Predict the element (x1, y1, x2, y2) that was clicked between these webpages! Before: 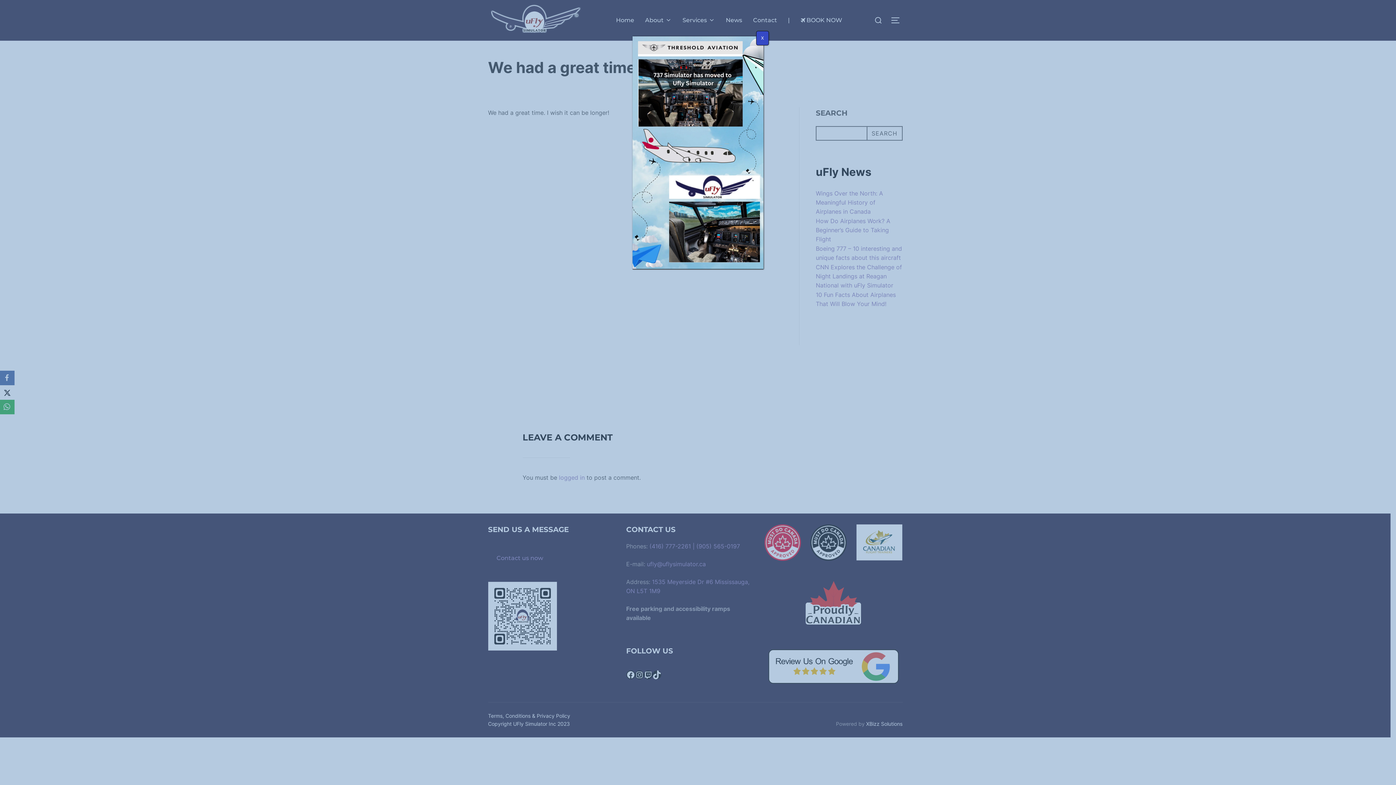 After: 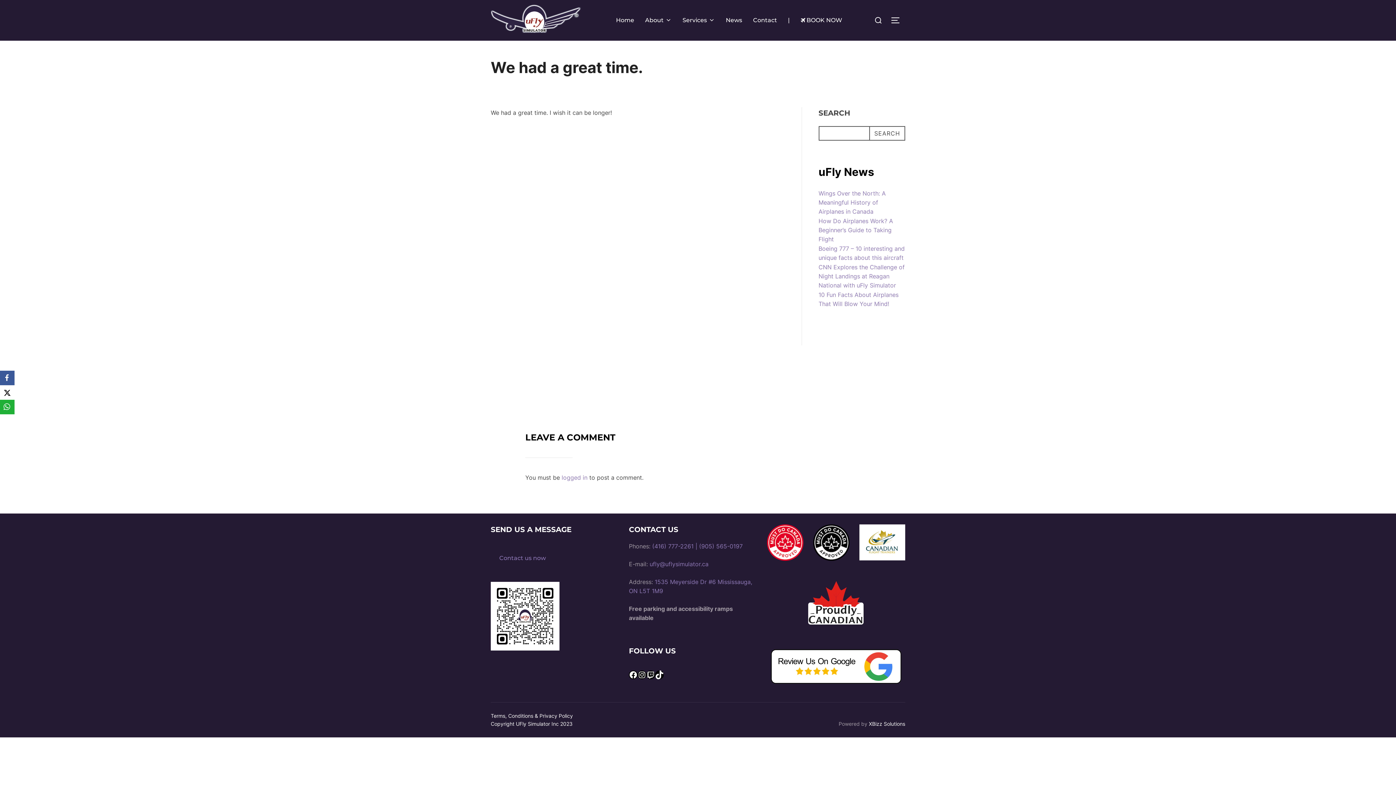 Action: bbox: (756, 30, 769, 45) label: Close